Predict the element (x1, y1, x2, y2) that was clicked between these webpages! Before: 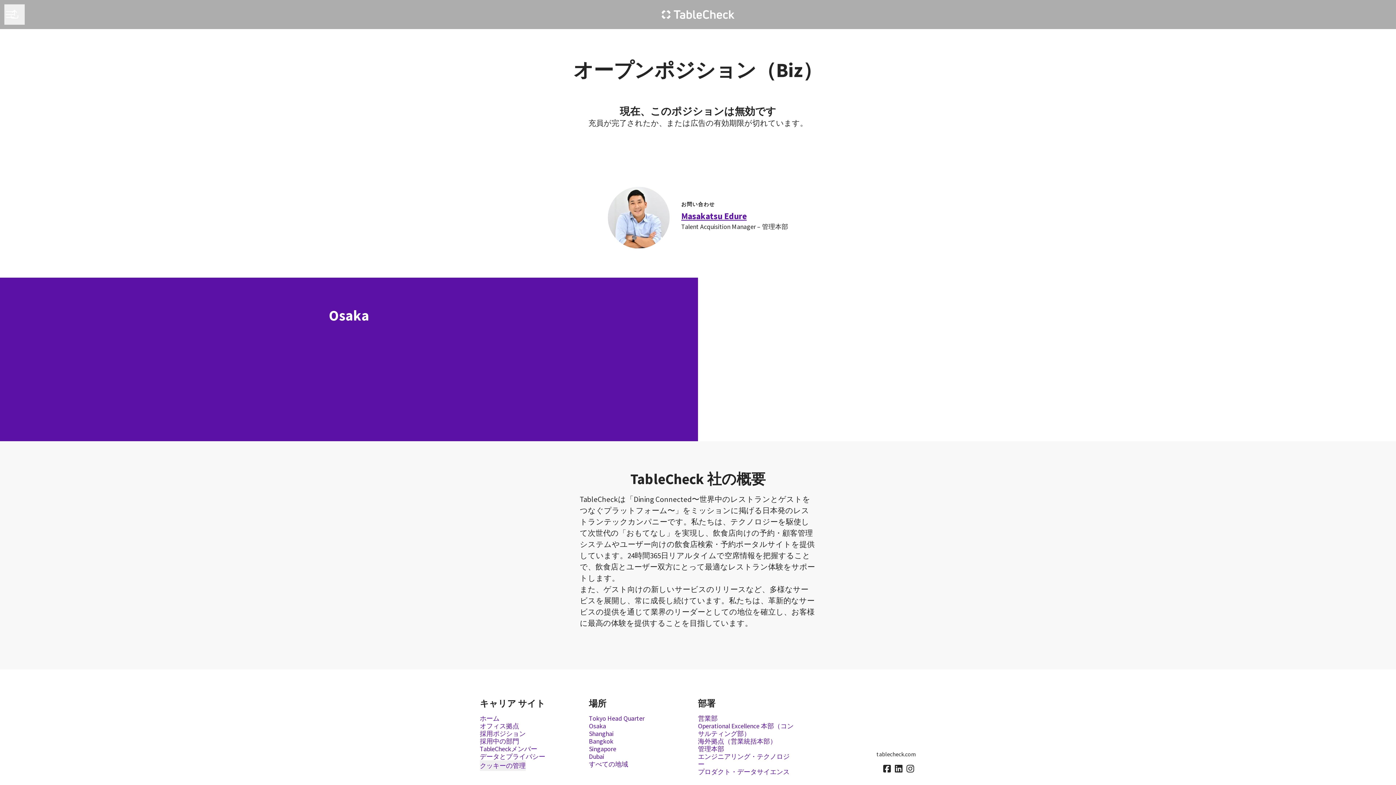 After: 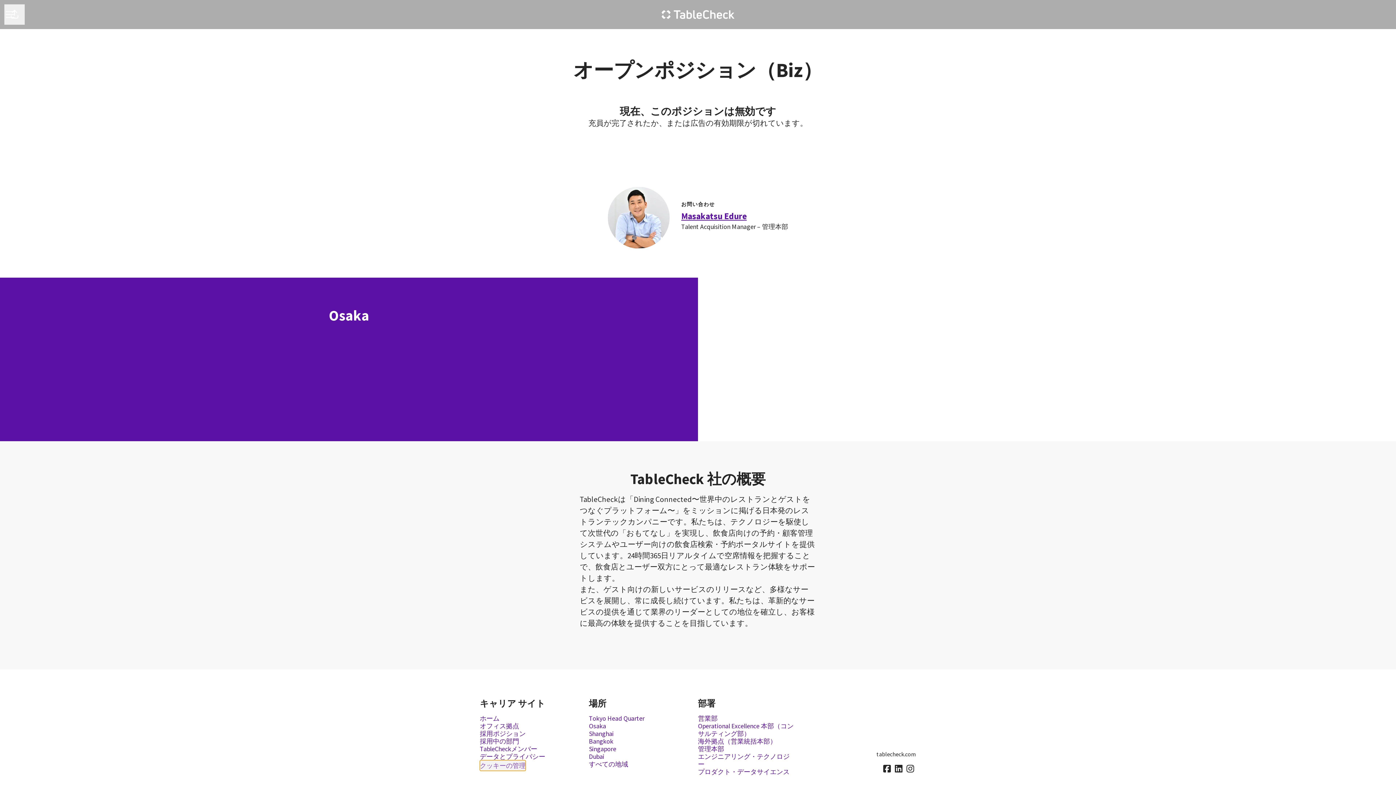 Action: bbox: (480, 760, 525, 771) label: クッキーの管理